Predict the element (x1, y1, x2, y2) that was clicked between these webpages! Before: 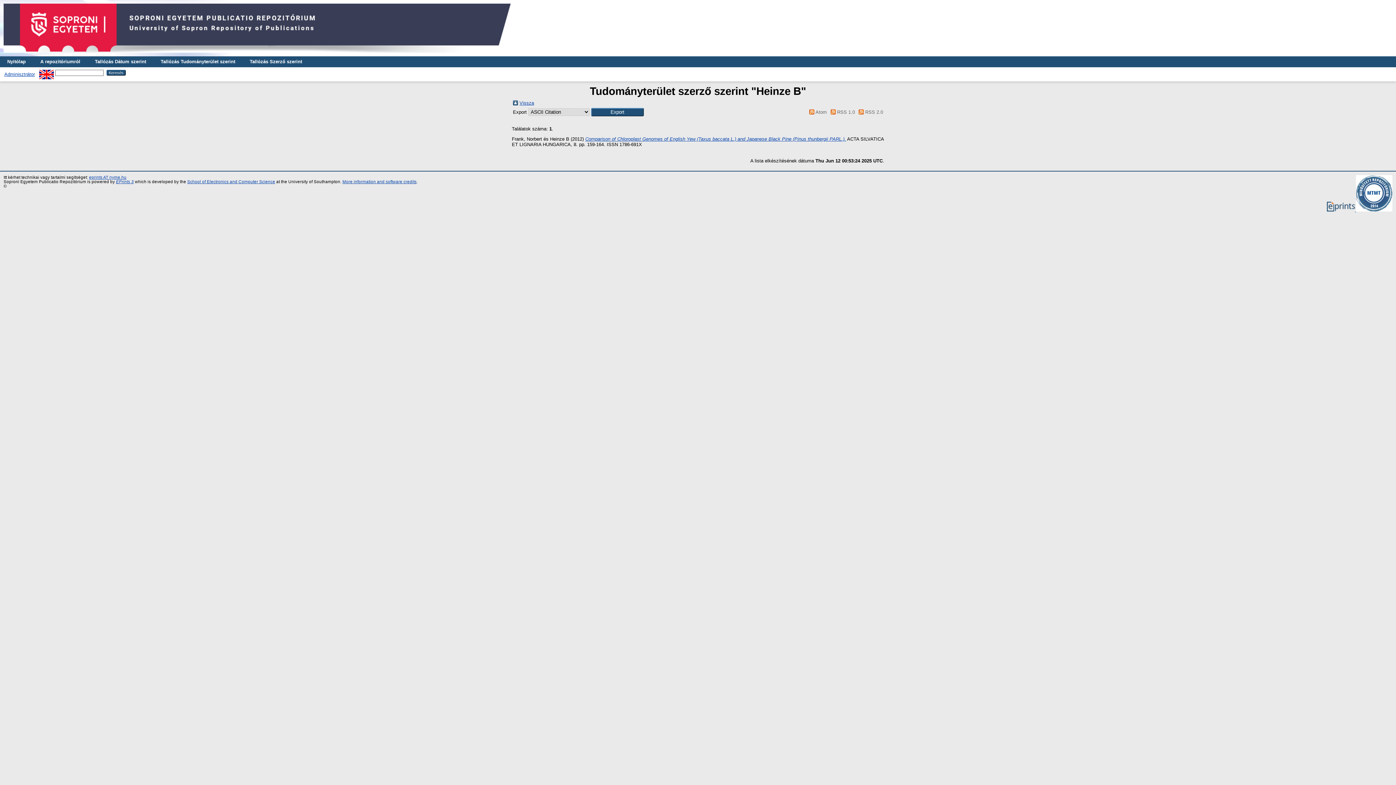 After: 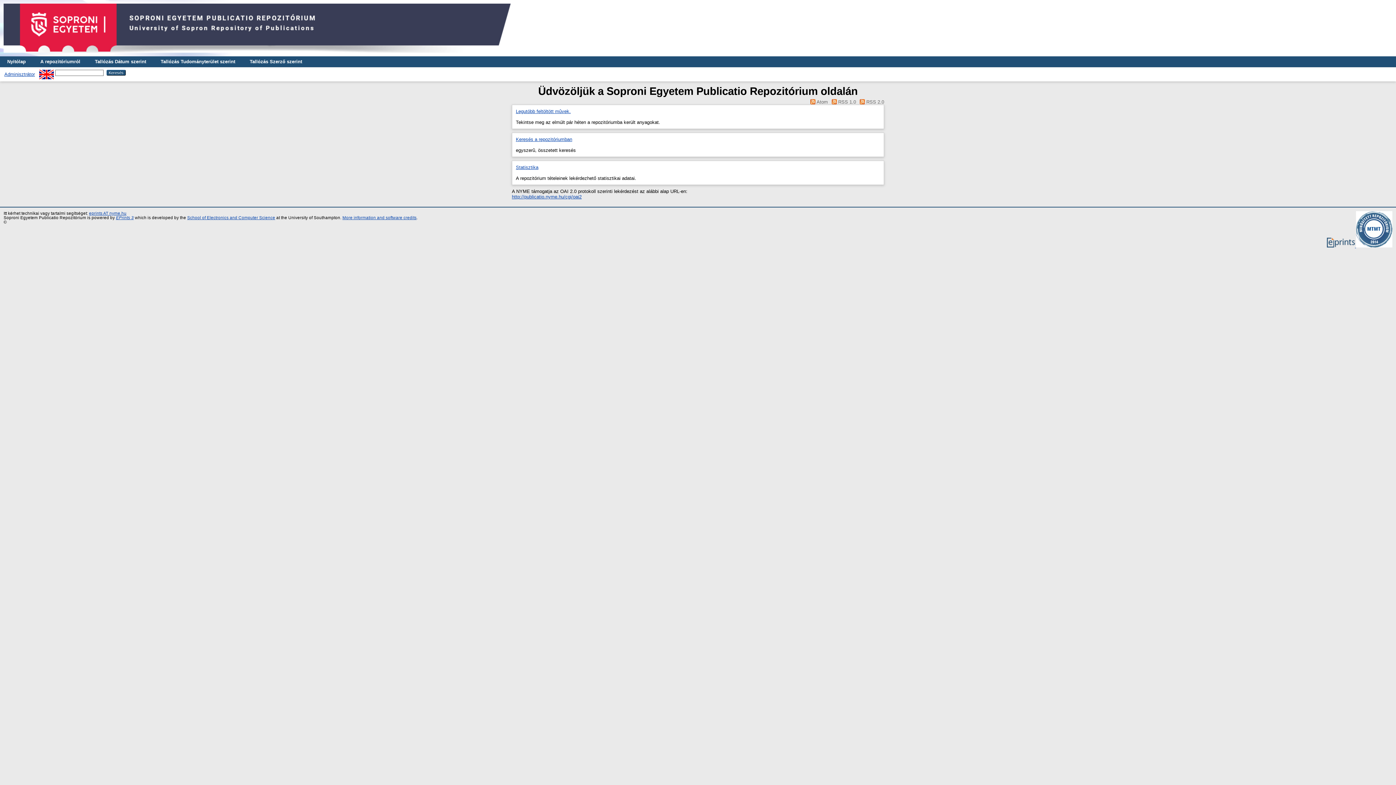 Action: bbox: (0, 52, 523, 57)